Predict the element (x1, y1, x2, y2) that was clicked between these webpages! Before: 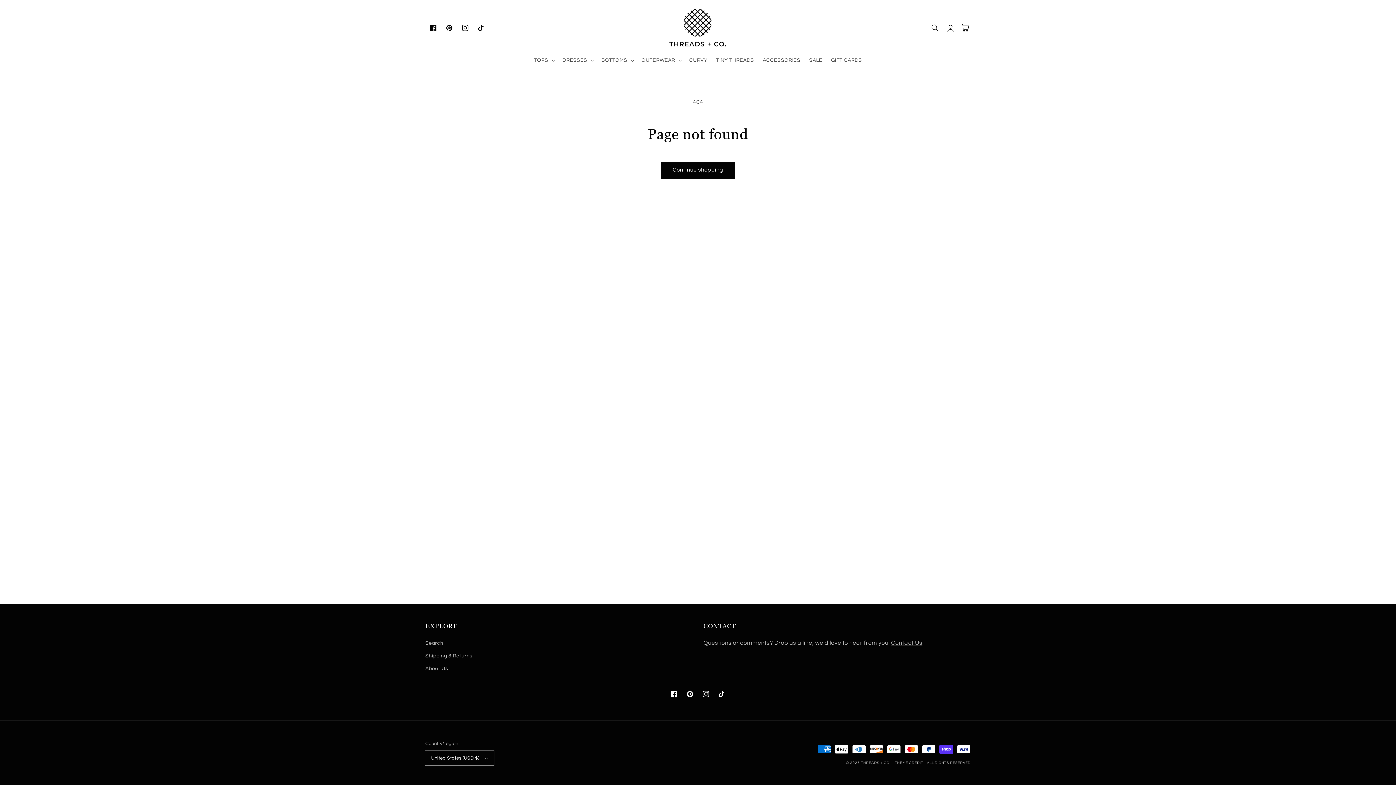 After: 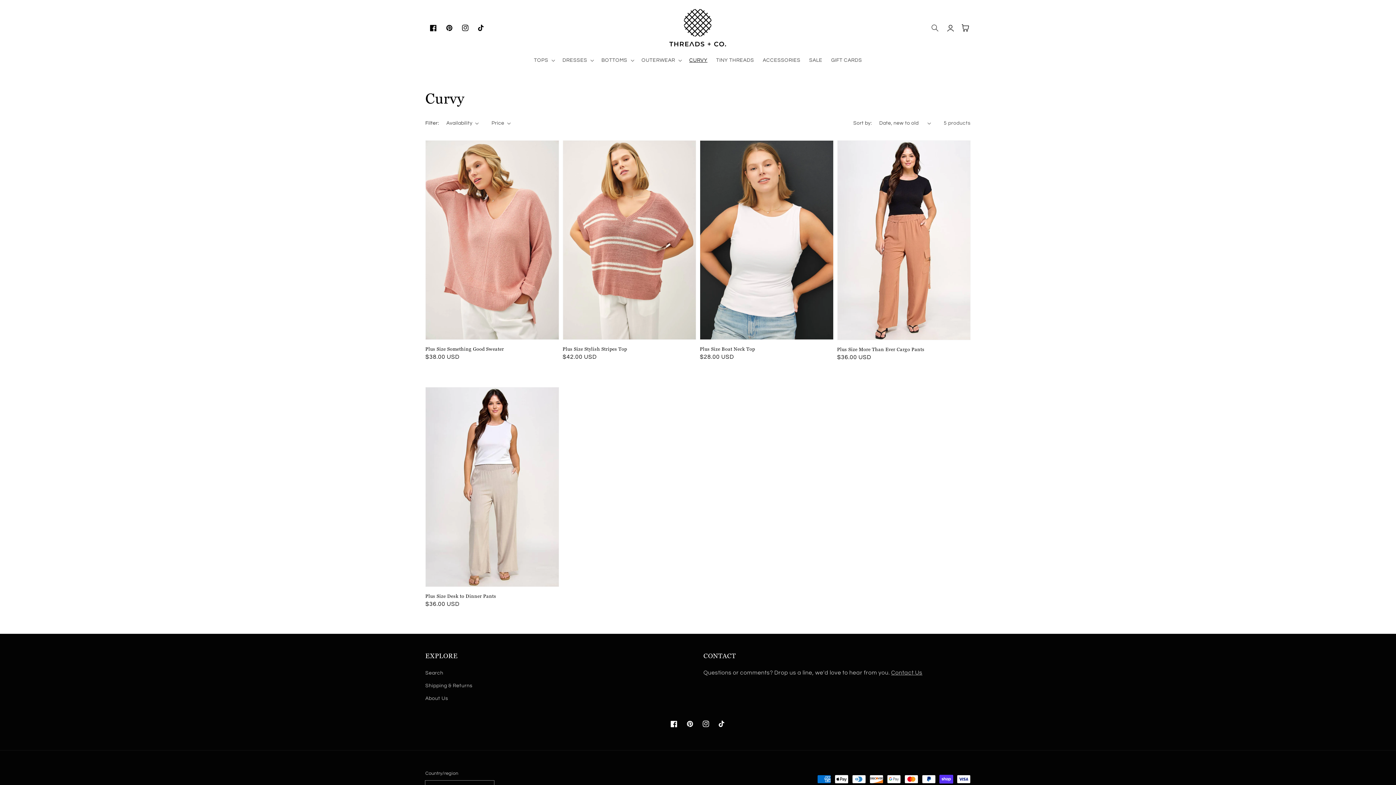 Action: label: CURVY bbox: (685, 52, 712, 67)